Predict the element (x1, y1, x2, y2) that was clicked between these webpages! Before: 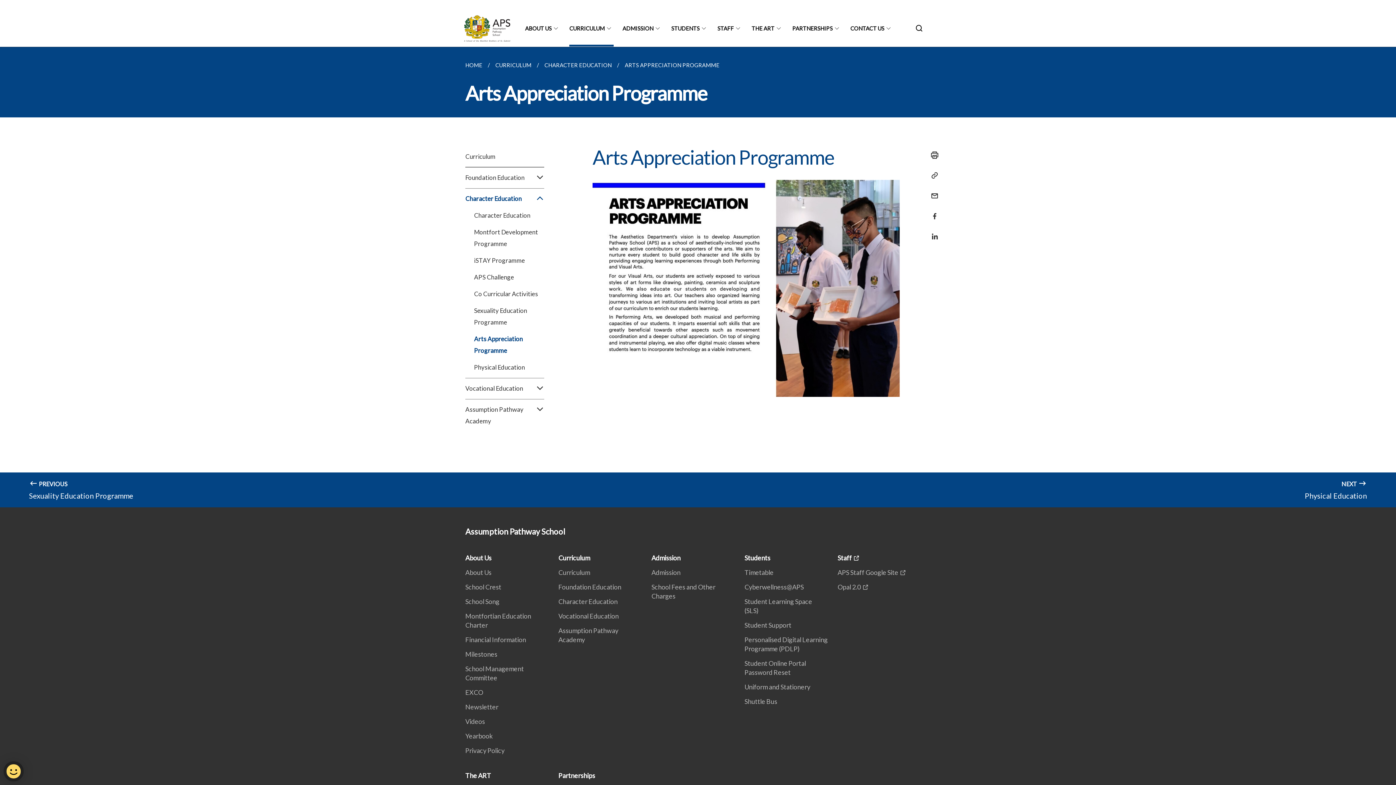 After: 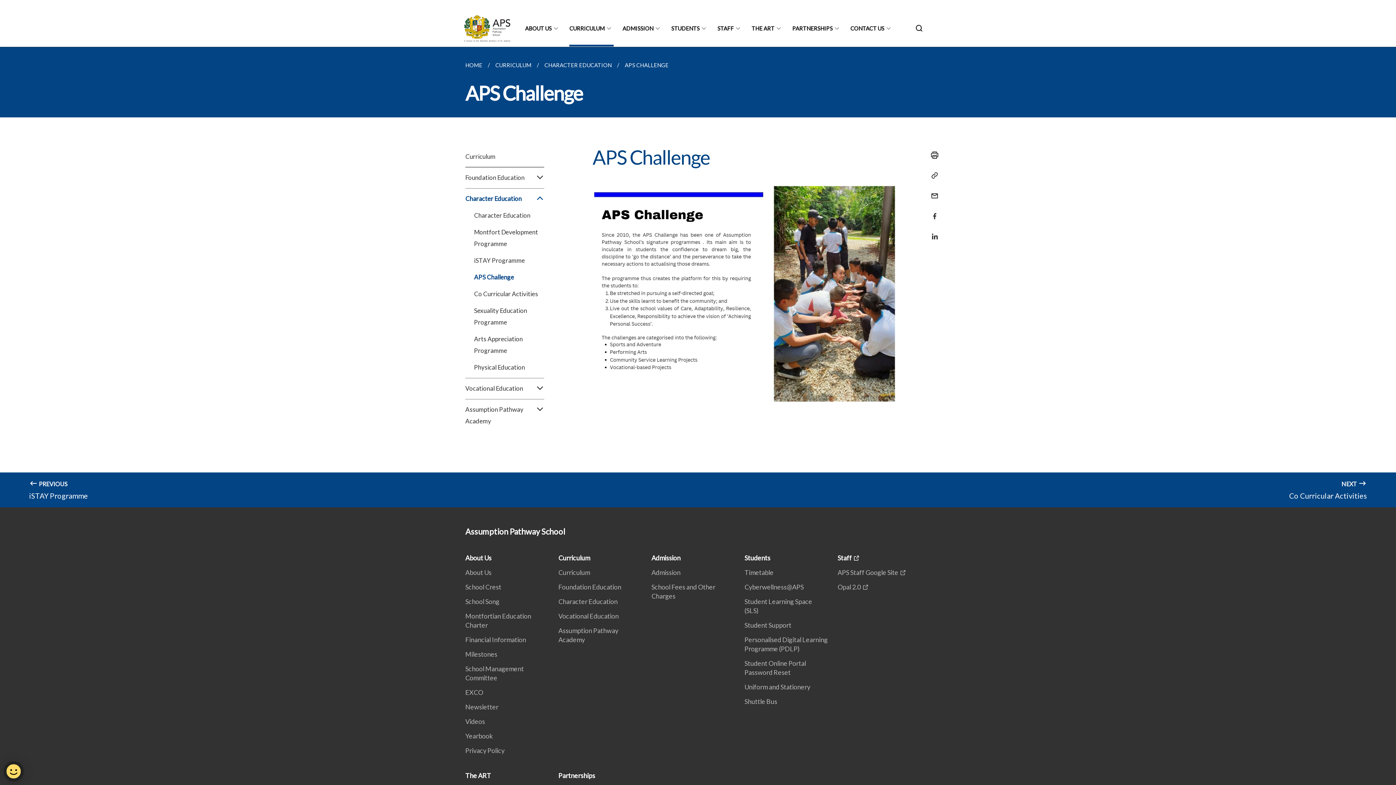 Action: label: APS Challenge bbox: (465, 271, 544, 288)